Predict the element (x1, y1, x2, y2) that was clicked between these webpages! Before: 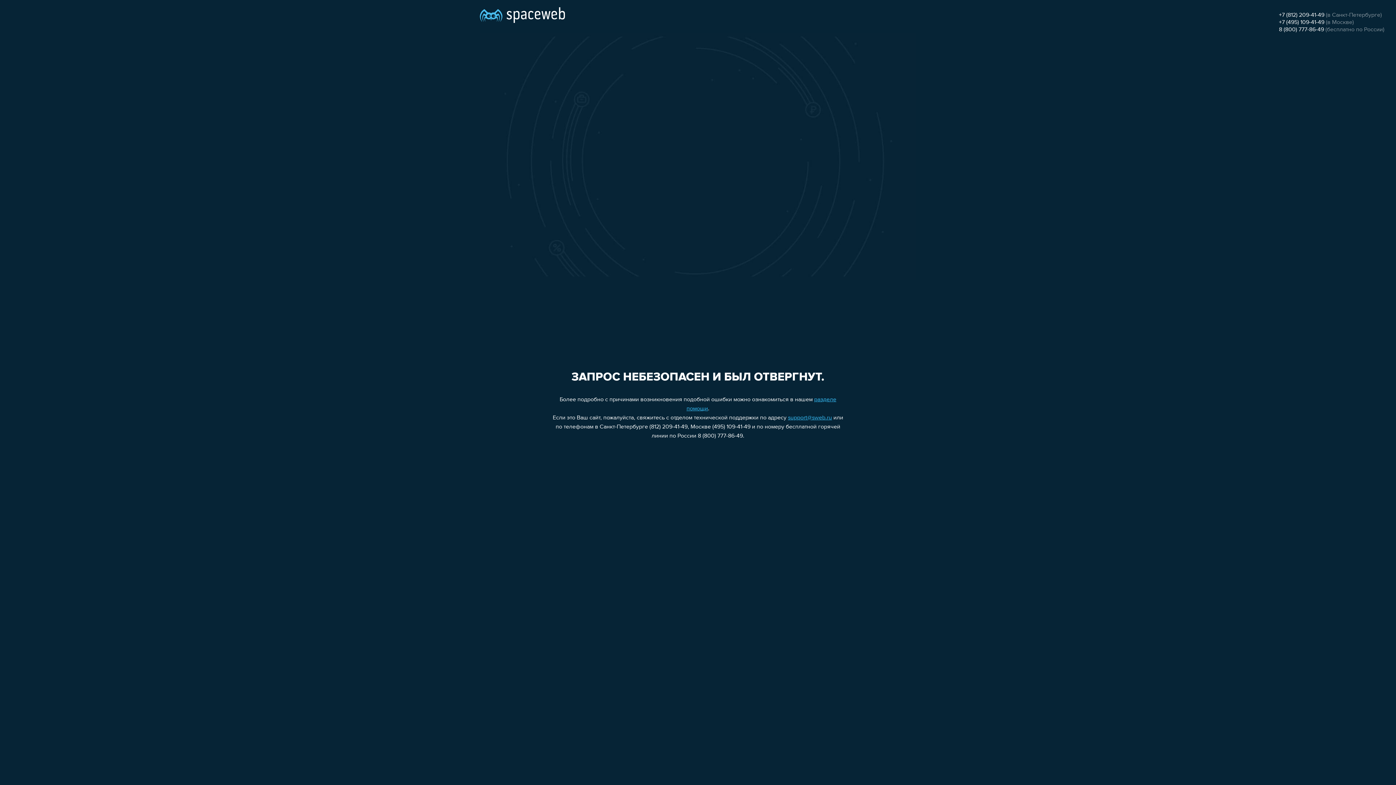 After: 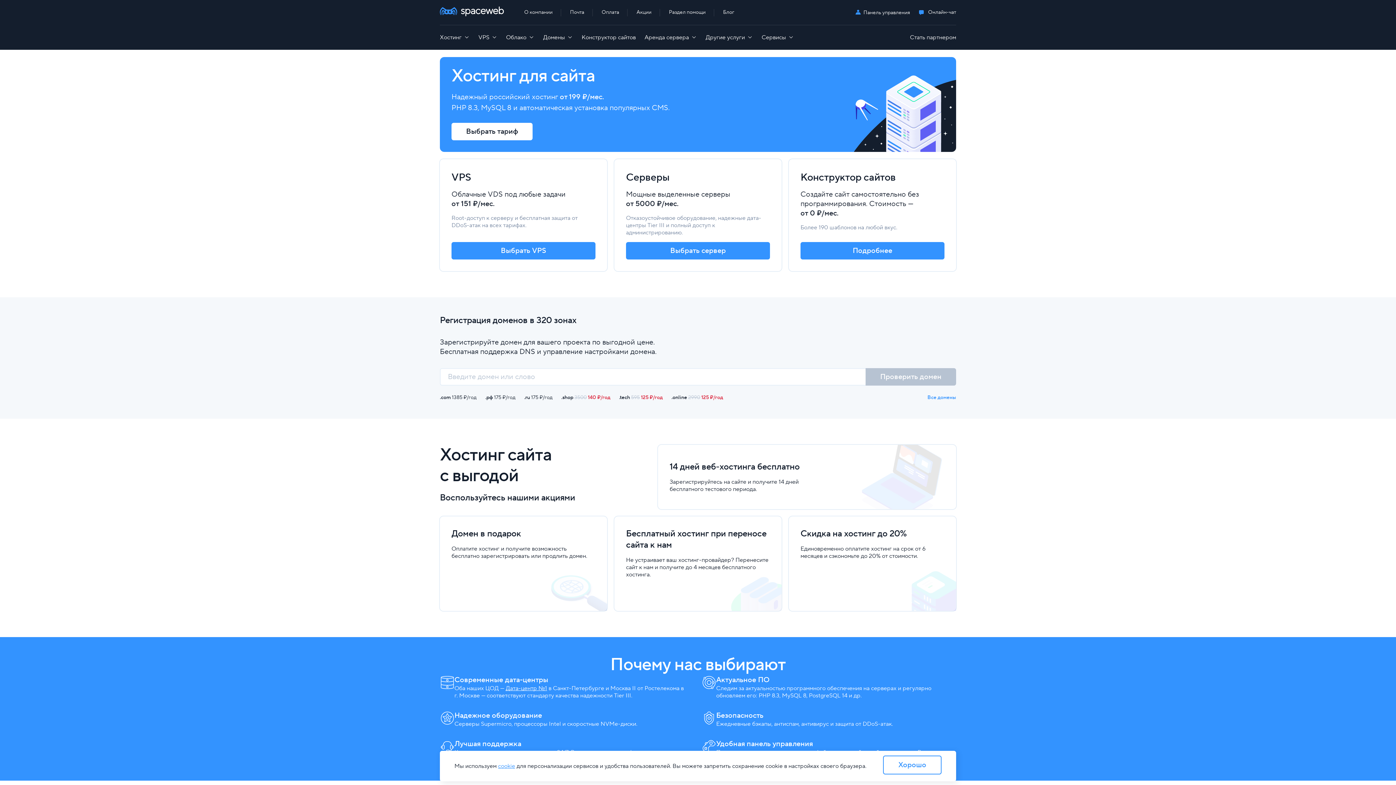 Action: bbox: (480, 0, 565, 25)